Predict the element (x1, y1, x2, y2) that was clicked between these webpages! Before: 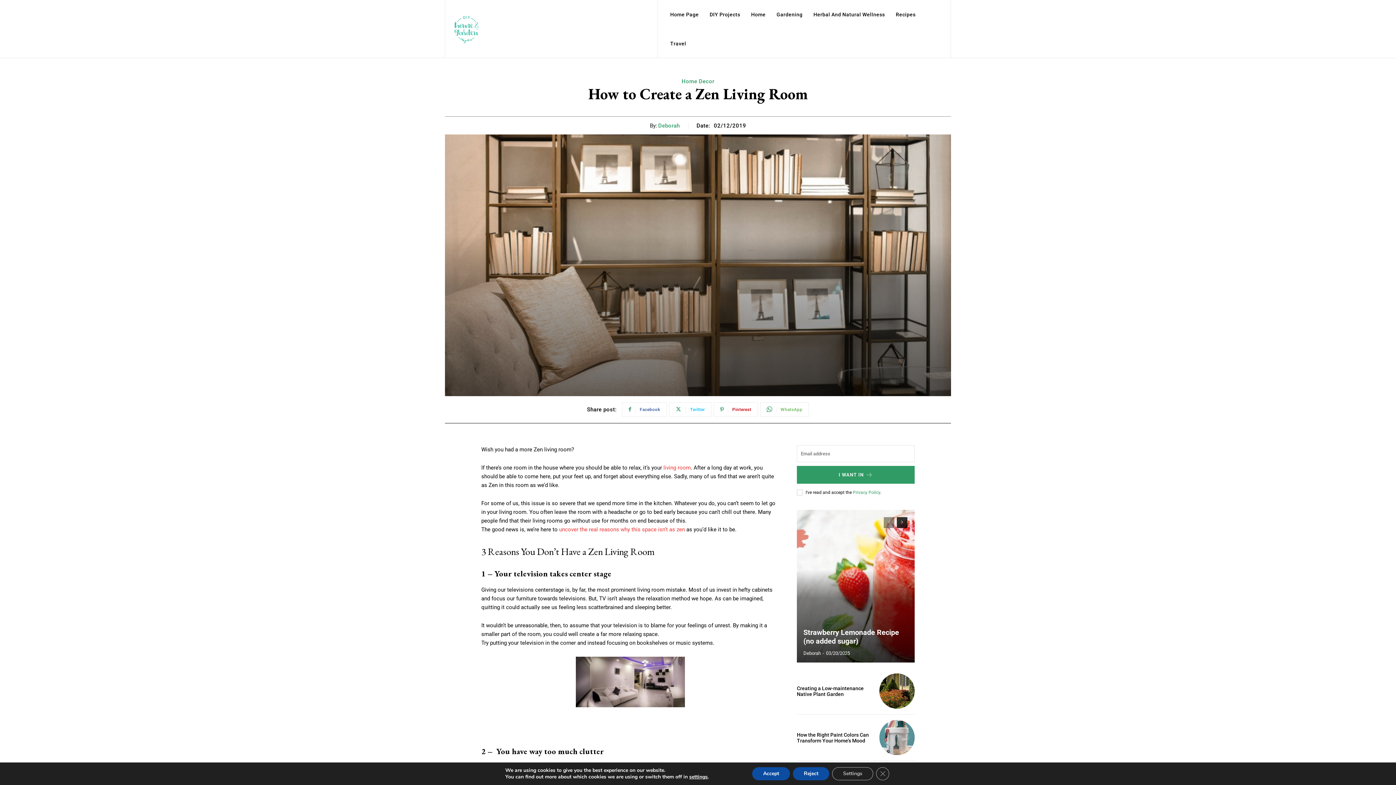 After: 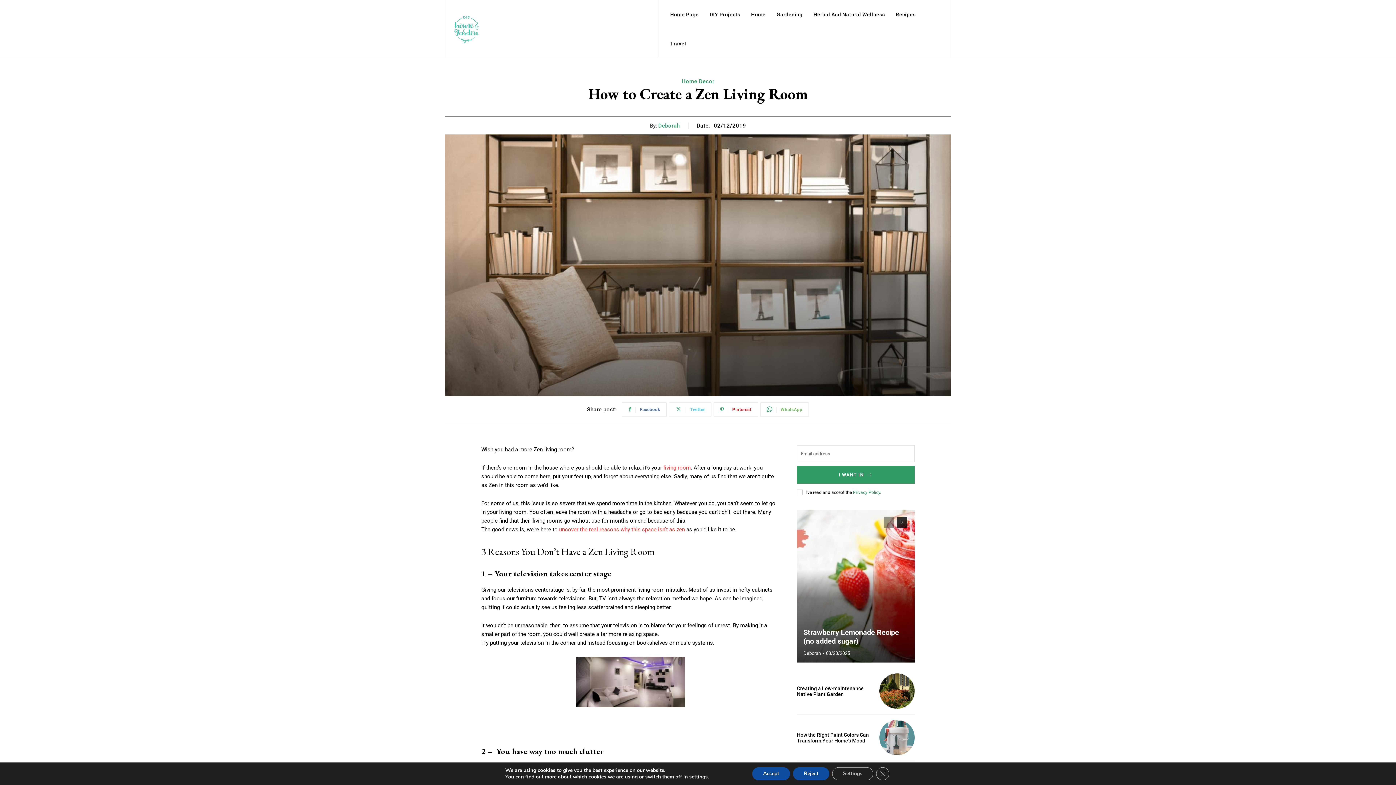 Action: label: Twitter bbox: (669, 402, 711, 417)